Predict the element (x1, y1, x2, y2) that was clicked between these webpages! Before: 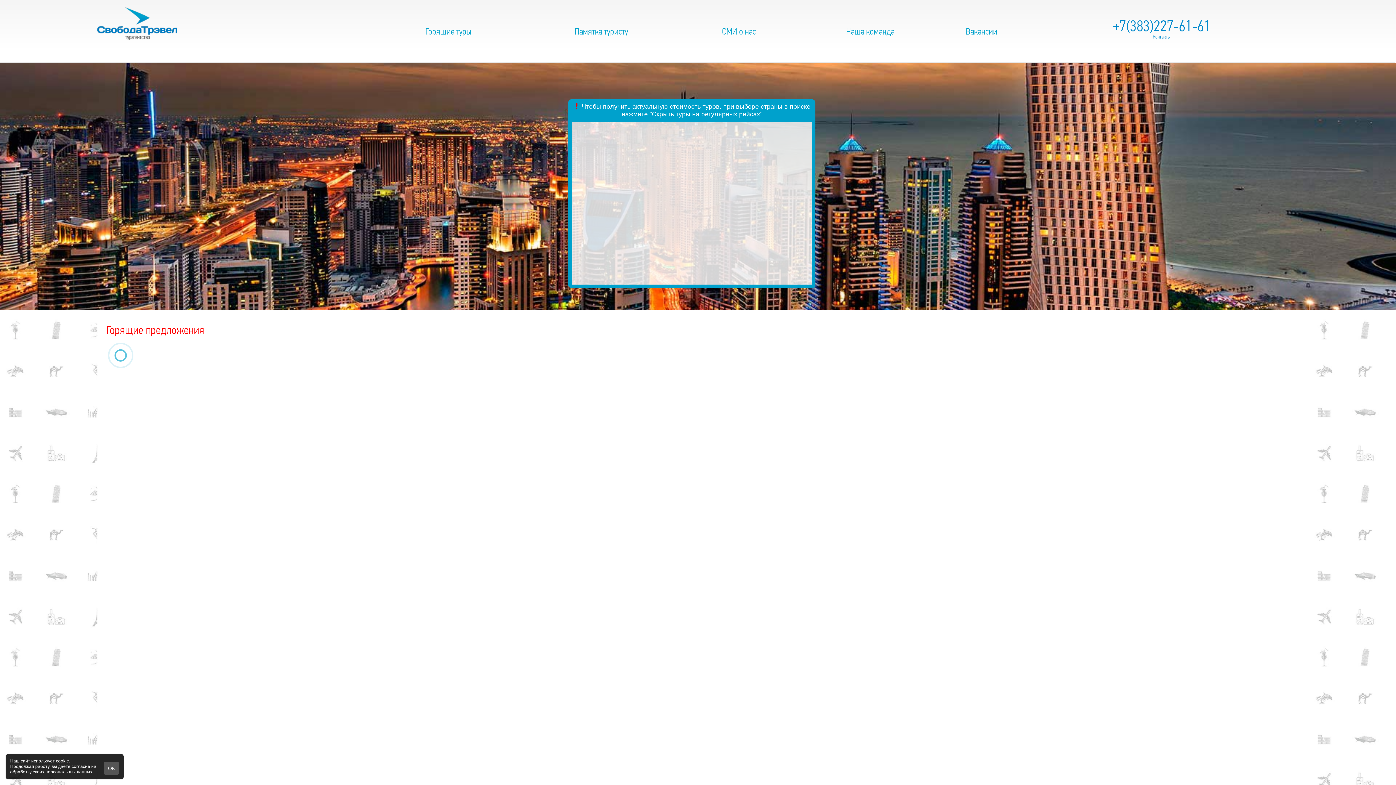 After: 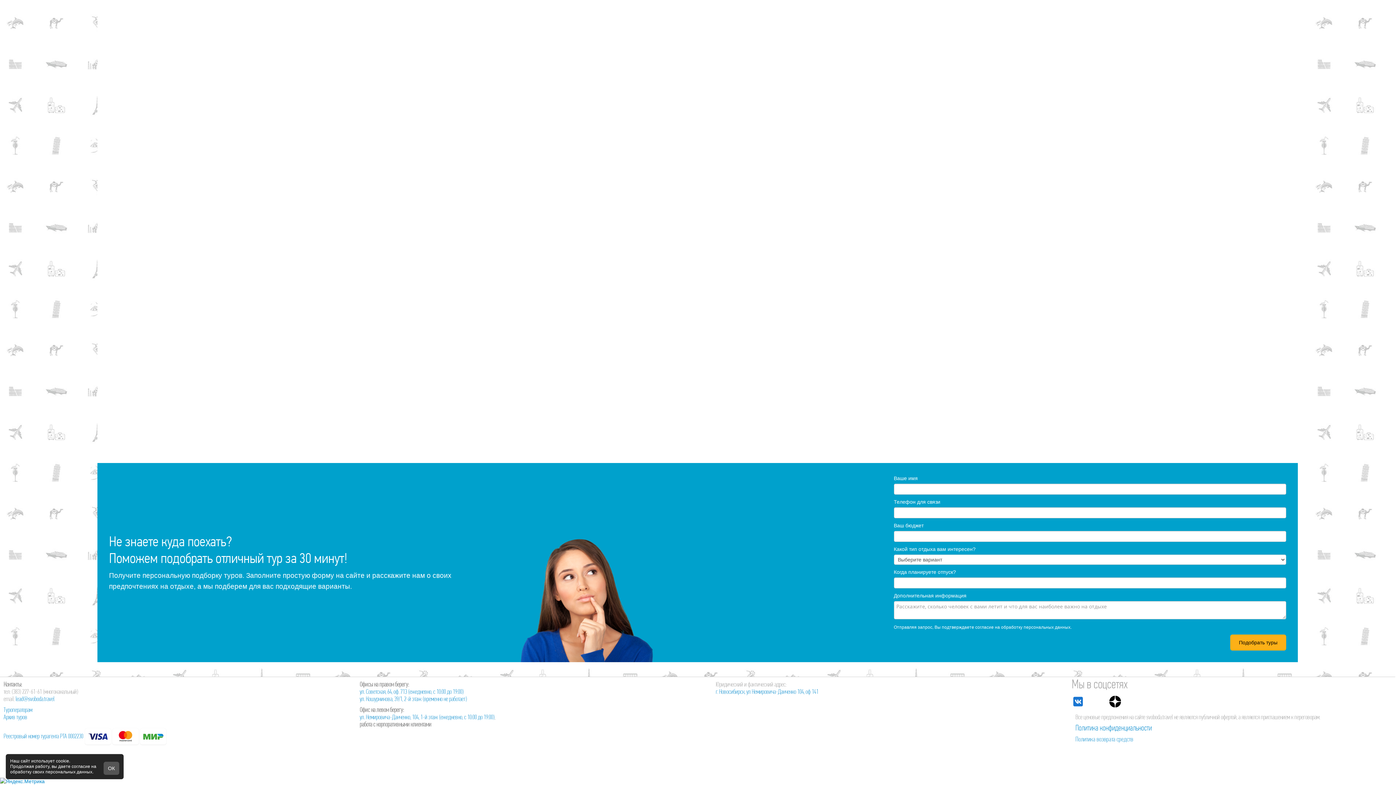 Action: bbox: (1153, 33, 1170, 39) label: Контакты